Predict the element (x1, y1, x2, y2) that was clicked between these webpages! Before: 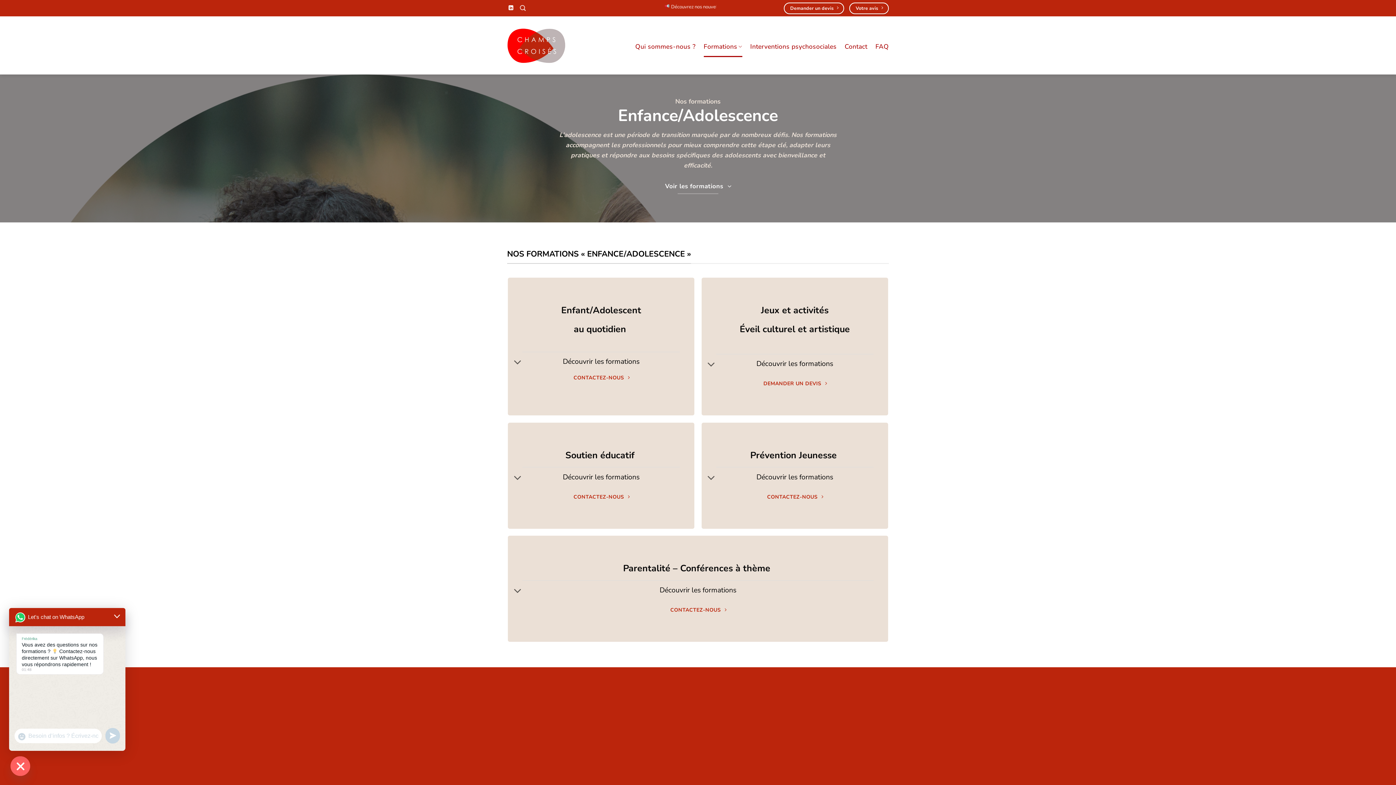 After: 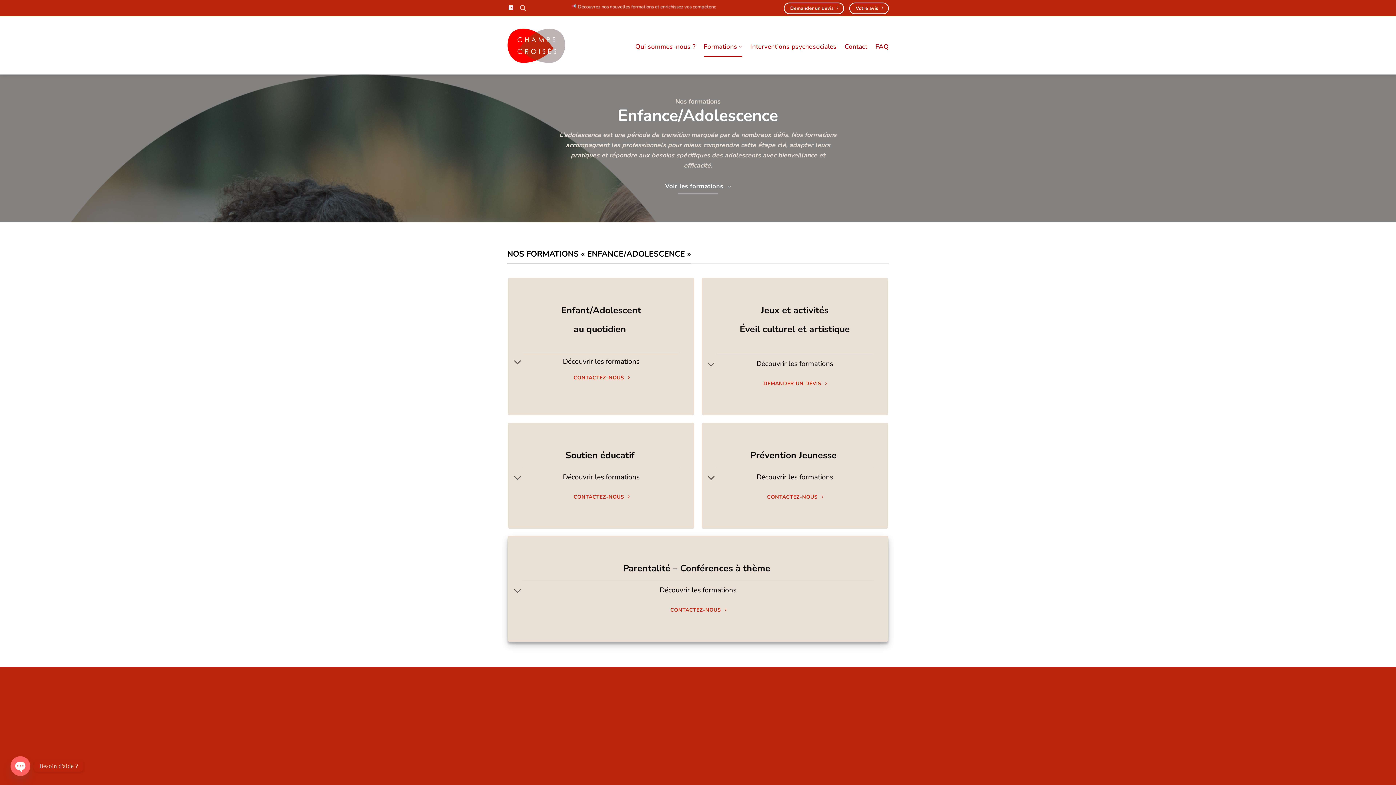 Action: label: Parentalité – Conférences à thème  bbox: (522, 561, 873, 576)